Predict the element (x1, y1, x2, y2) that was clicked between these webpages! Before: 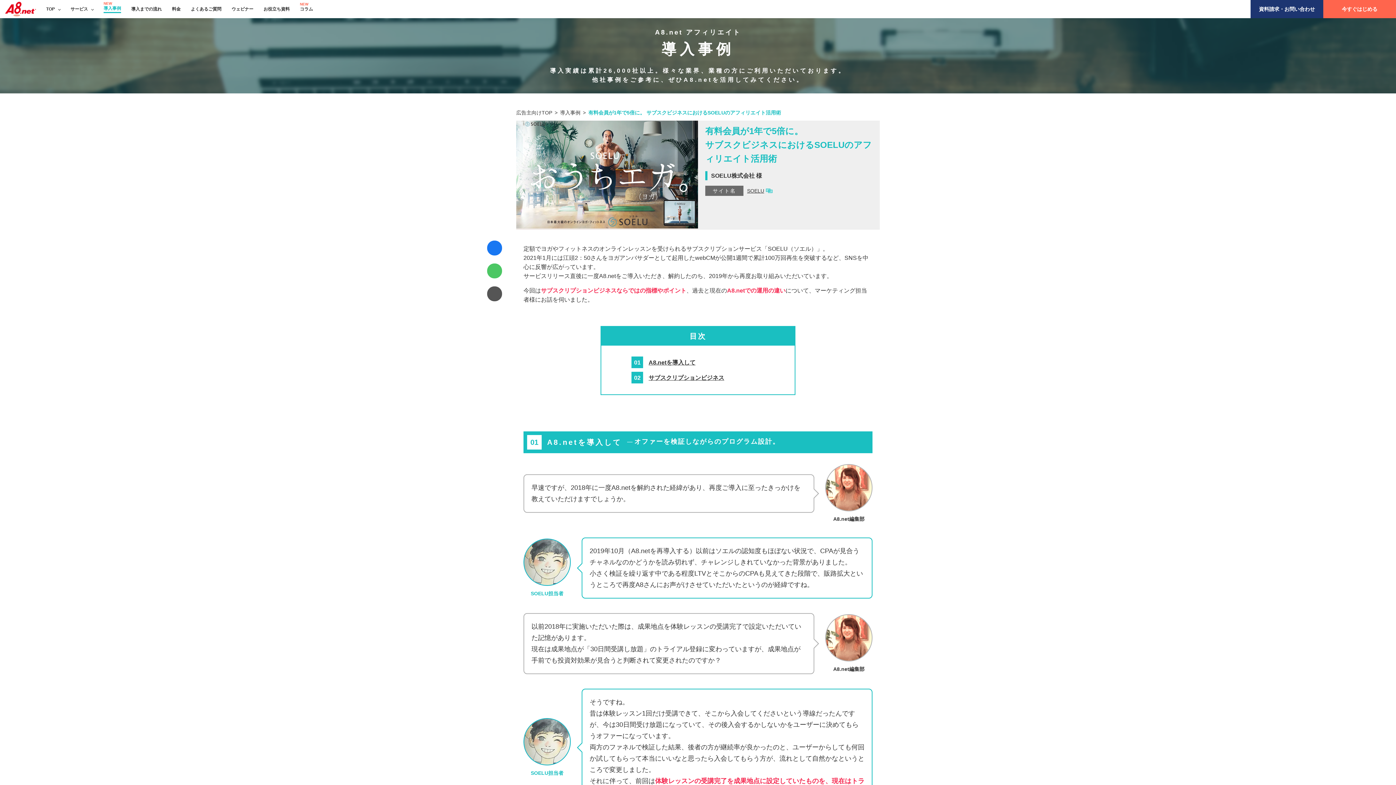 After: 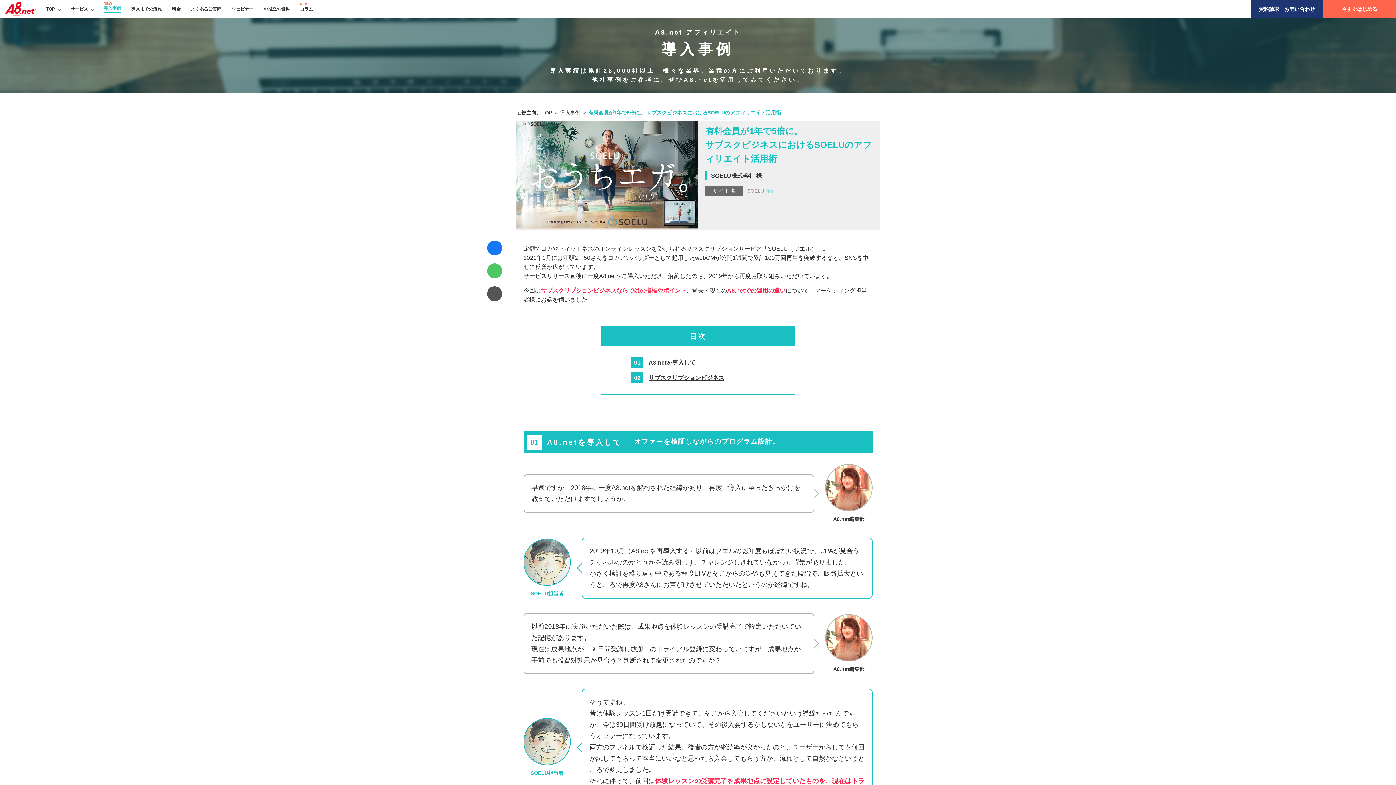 Action: label: SOELU bbox: (747, 186, 772, 194)